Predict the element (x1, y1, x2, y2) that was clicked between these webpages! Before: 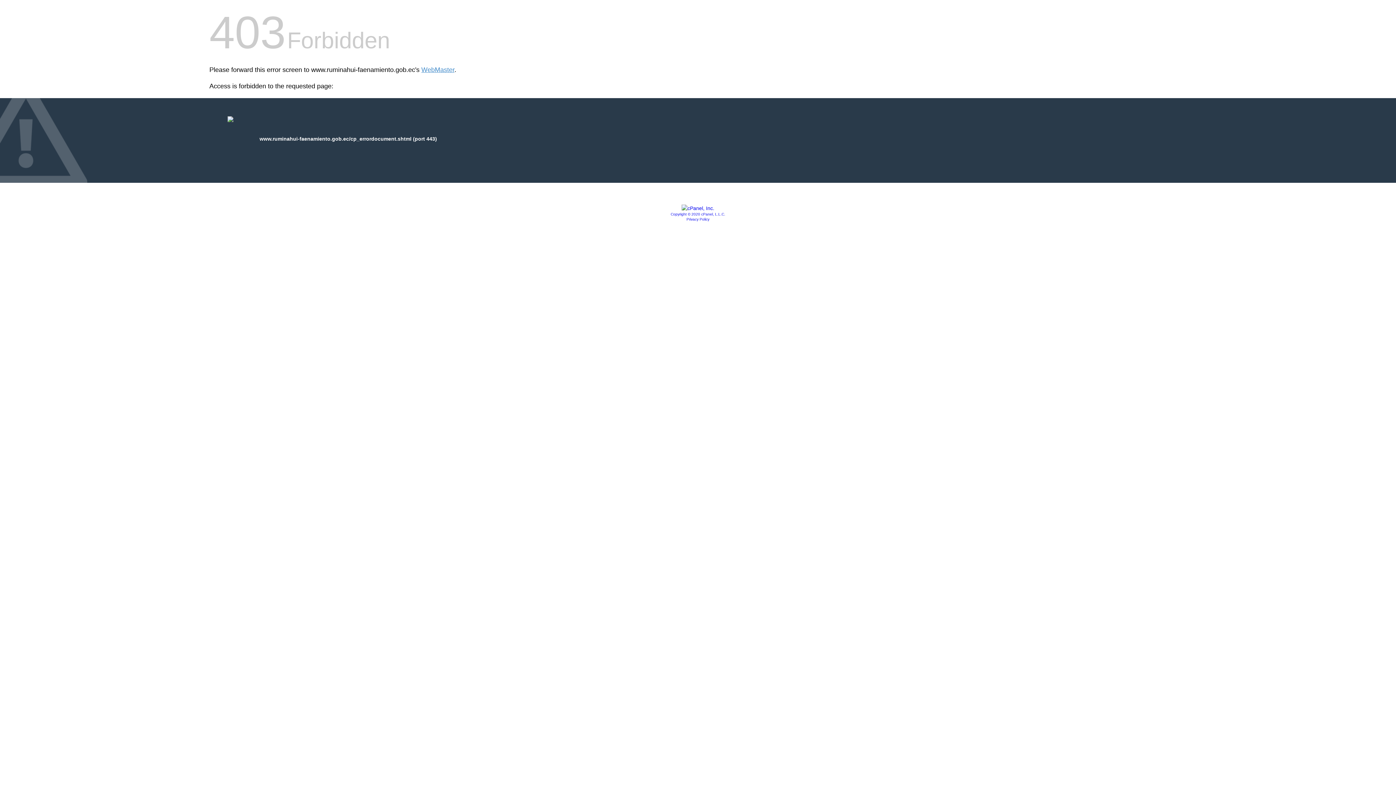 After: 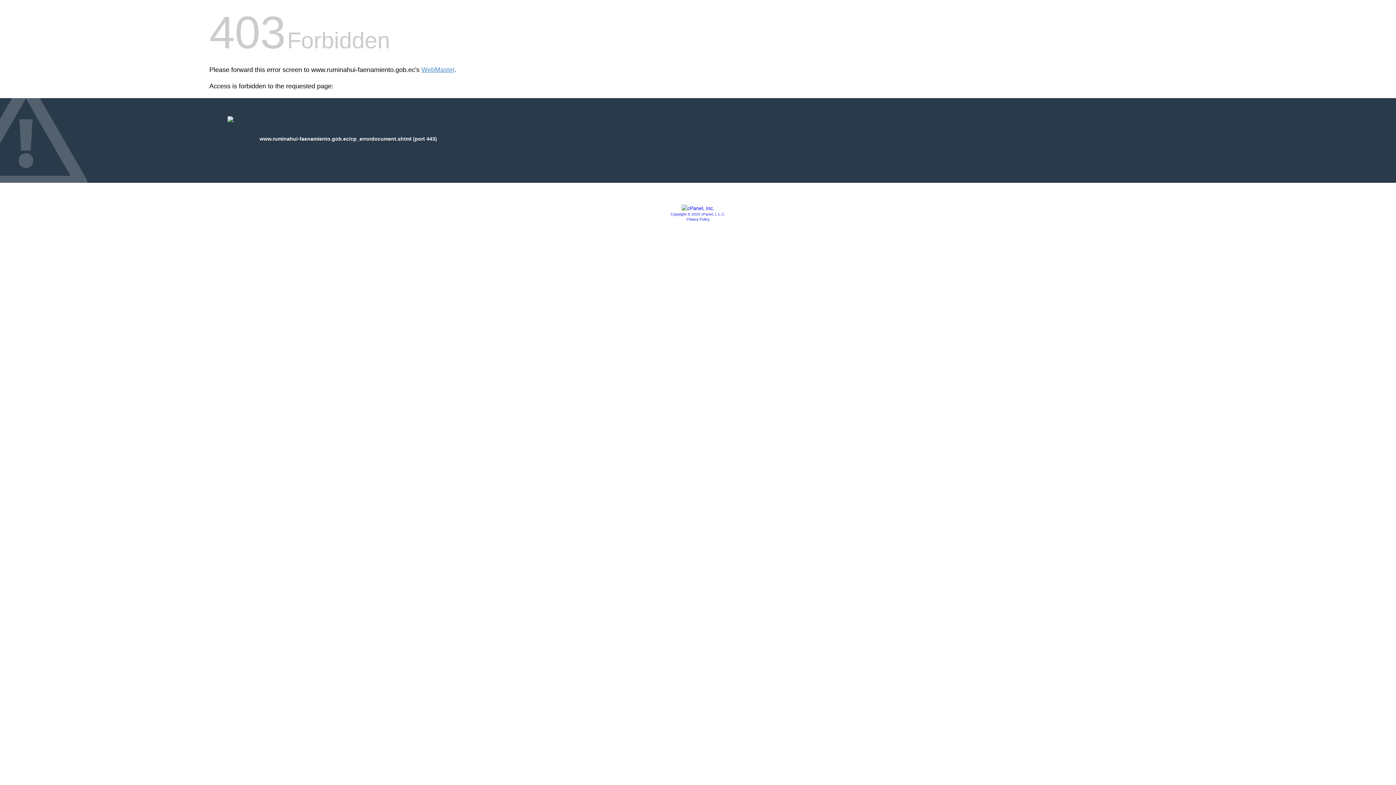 Action: bbox: (681, 205, 714, 211)